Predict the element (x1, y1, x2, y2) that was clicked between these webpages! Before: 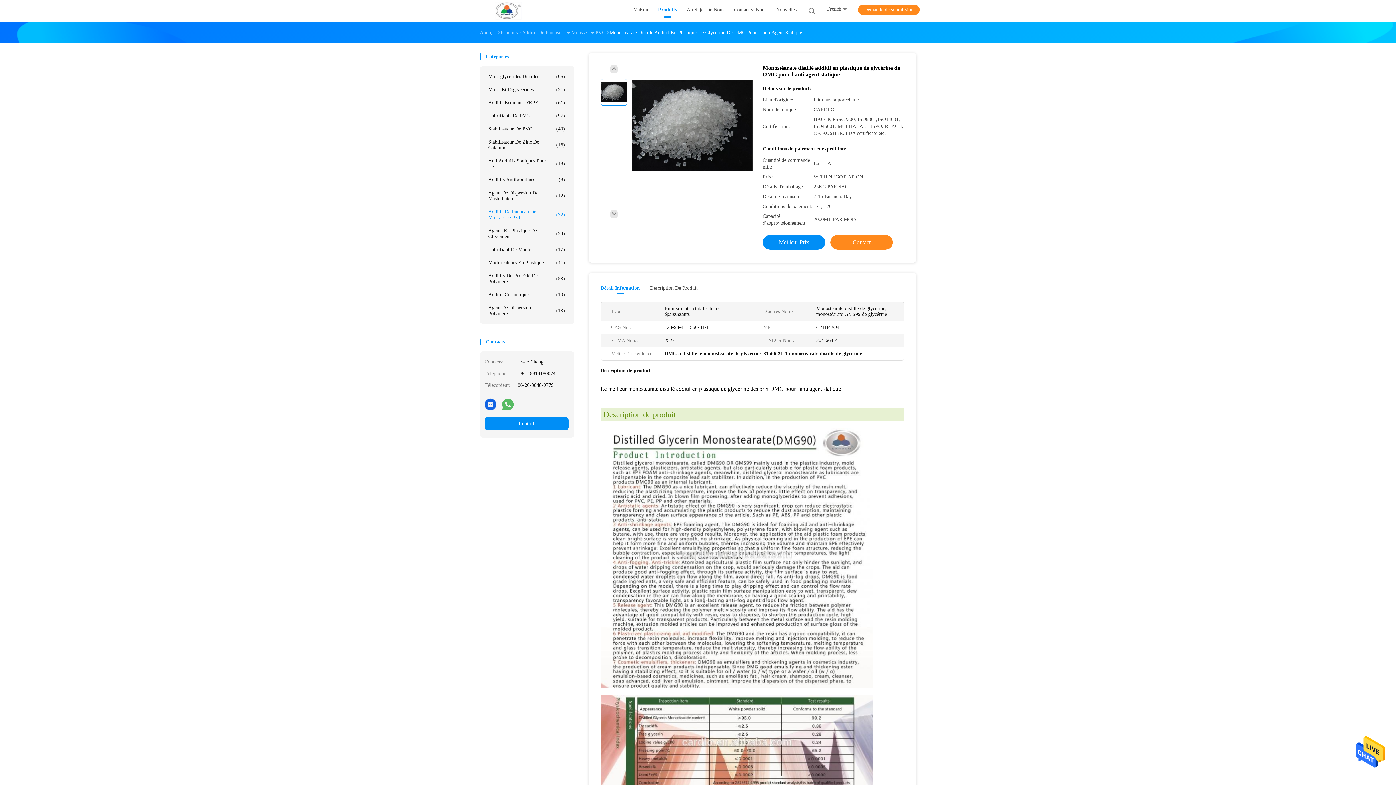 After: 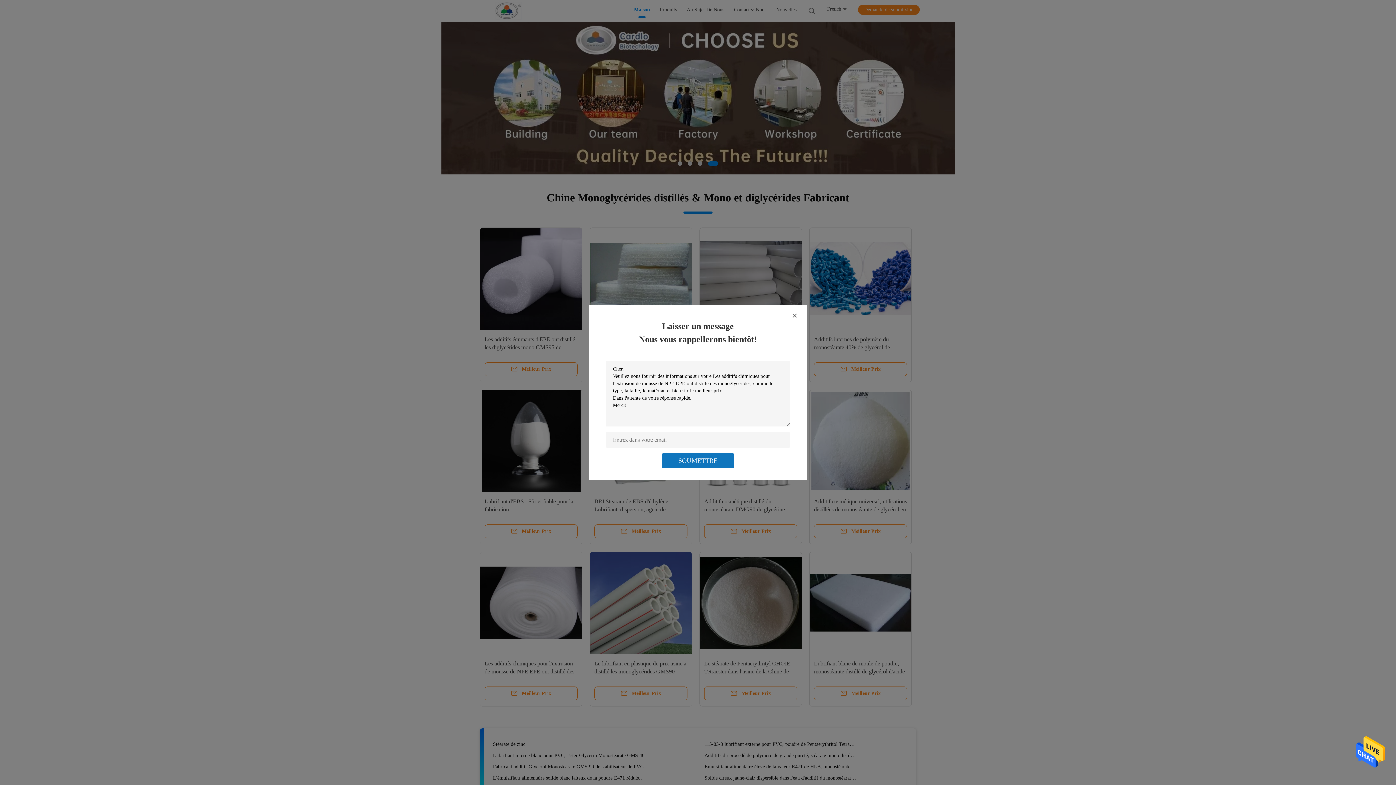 Action: label: Aperçu bbox: (480, 29, 494, 35)